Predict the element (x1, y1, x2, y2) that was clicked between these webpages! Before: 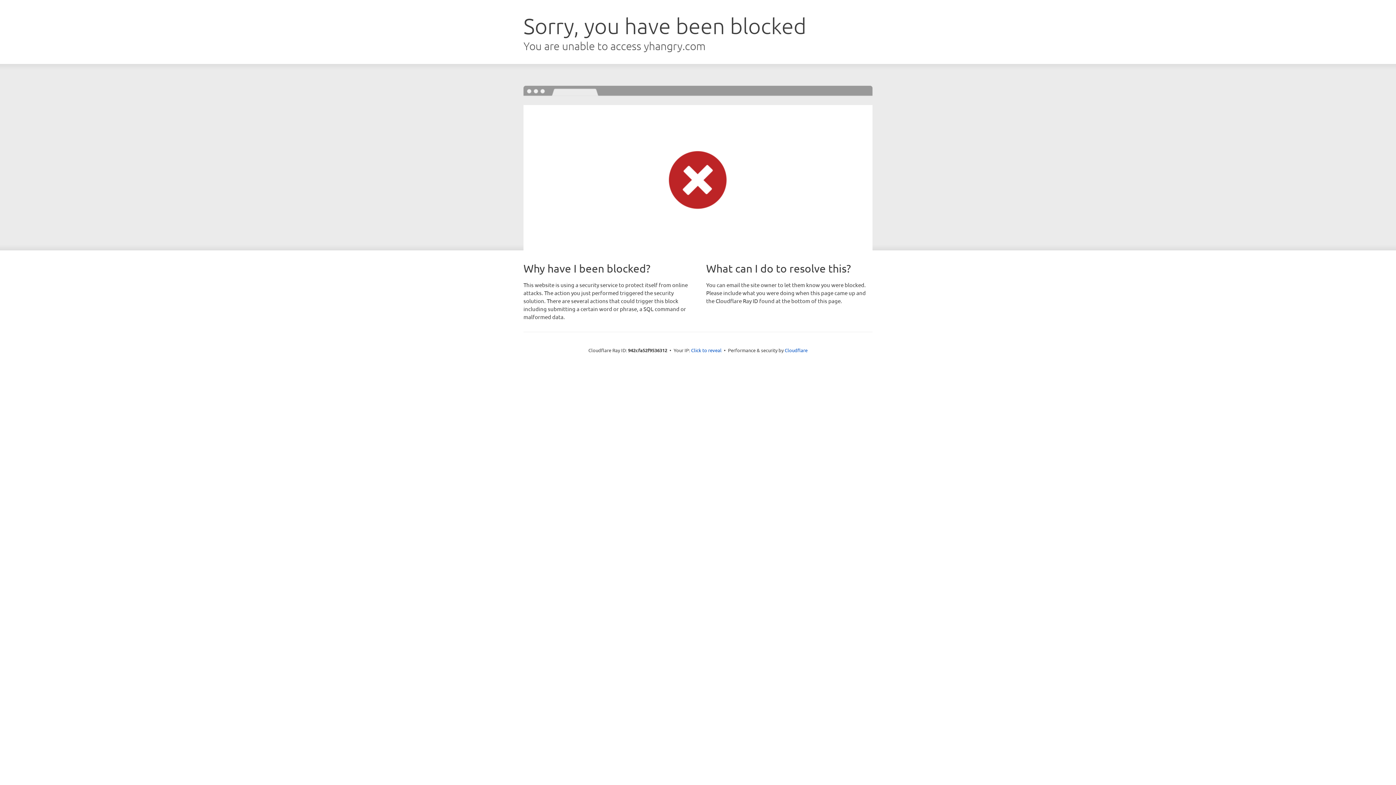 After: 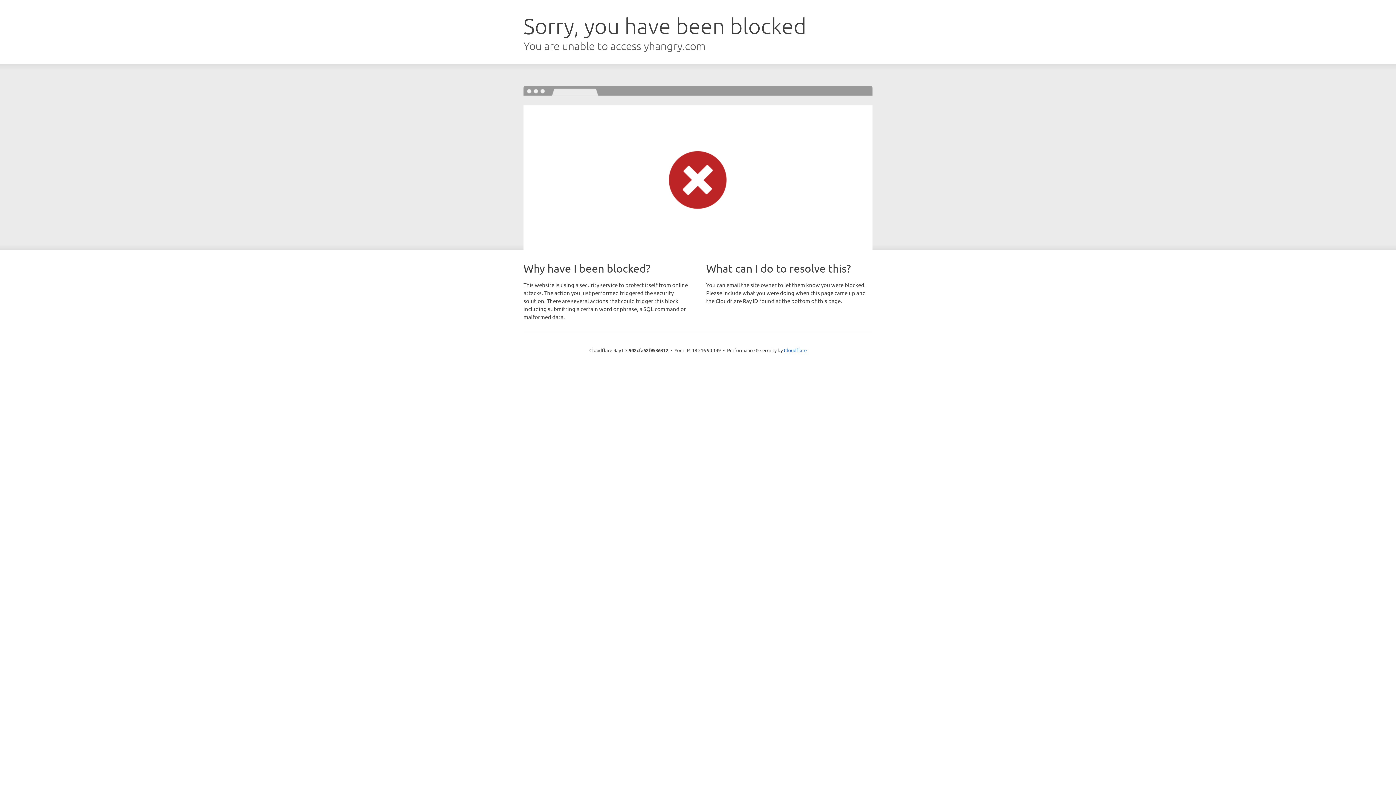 Action: bbox: (691, 346, 721, 353) label: Click to reveal